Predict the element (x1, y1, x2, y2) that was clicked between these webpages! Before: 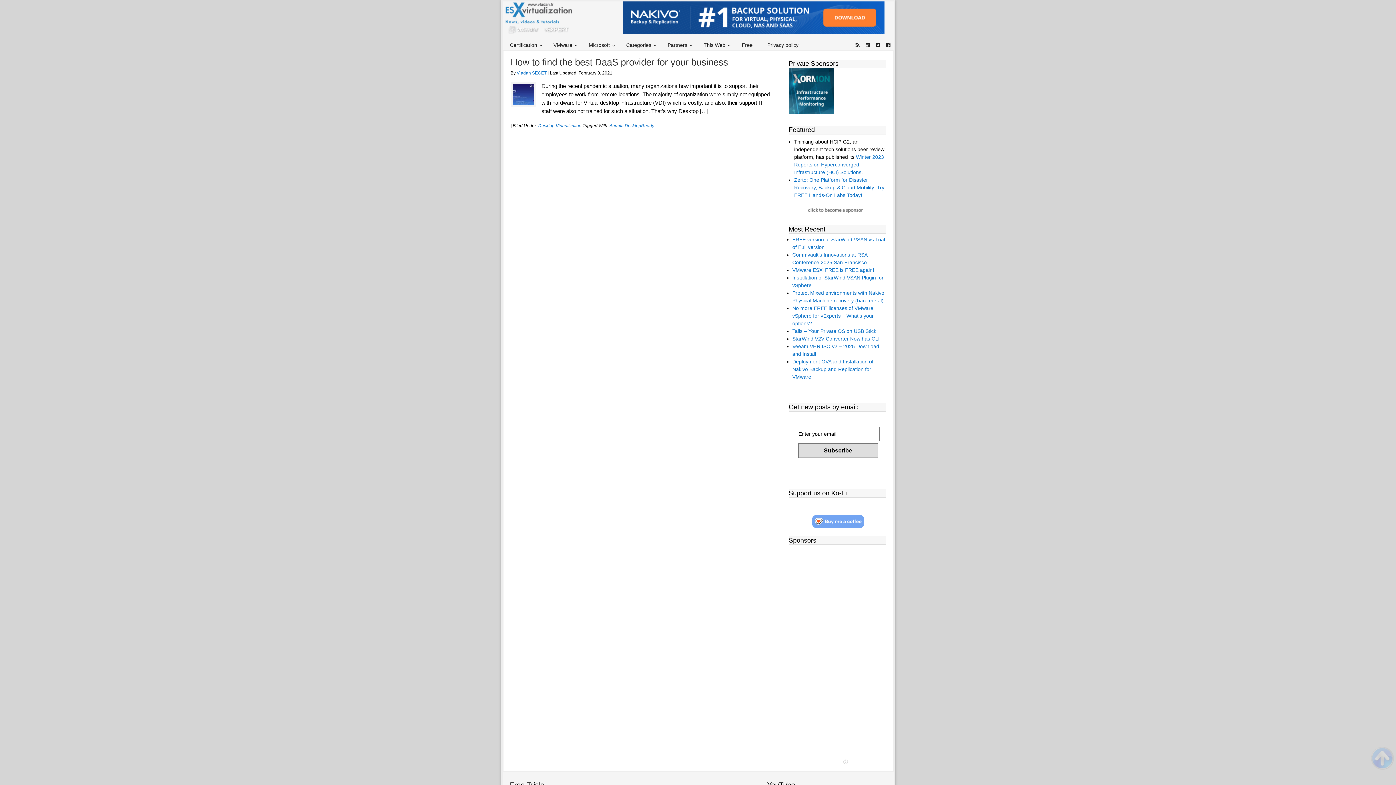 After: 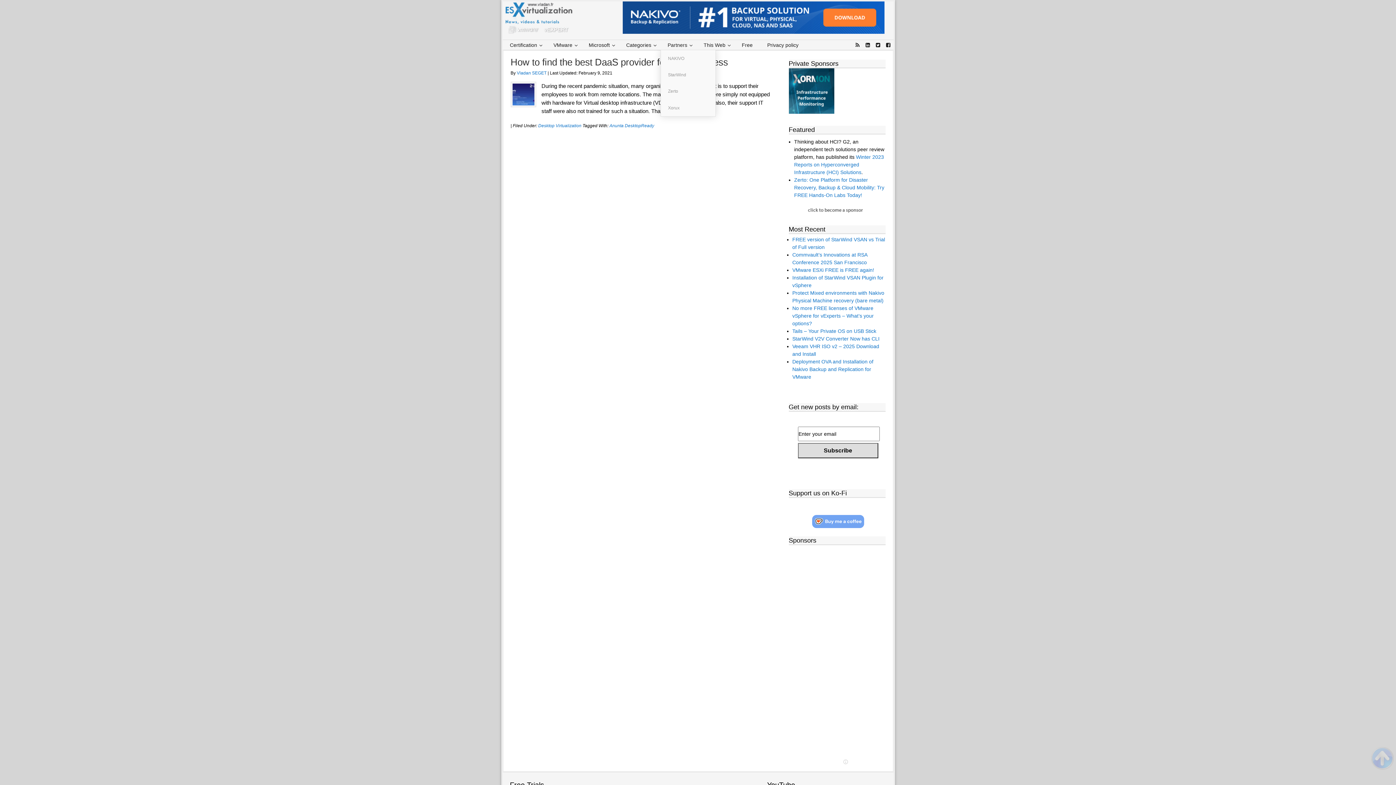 Action: label: Partners bbox: (660, 40, 696, 49)